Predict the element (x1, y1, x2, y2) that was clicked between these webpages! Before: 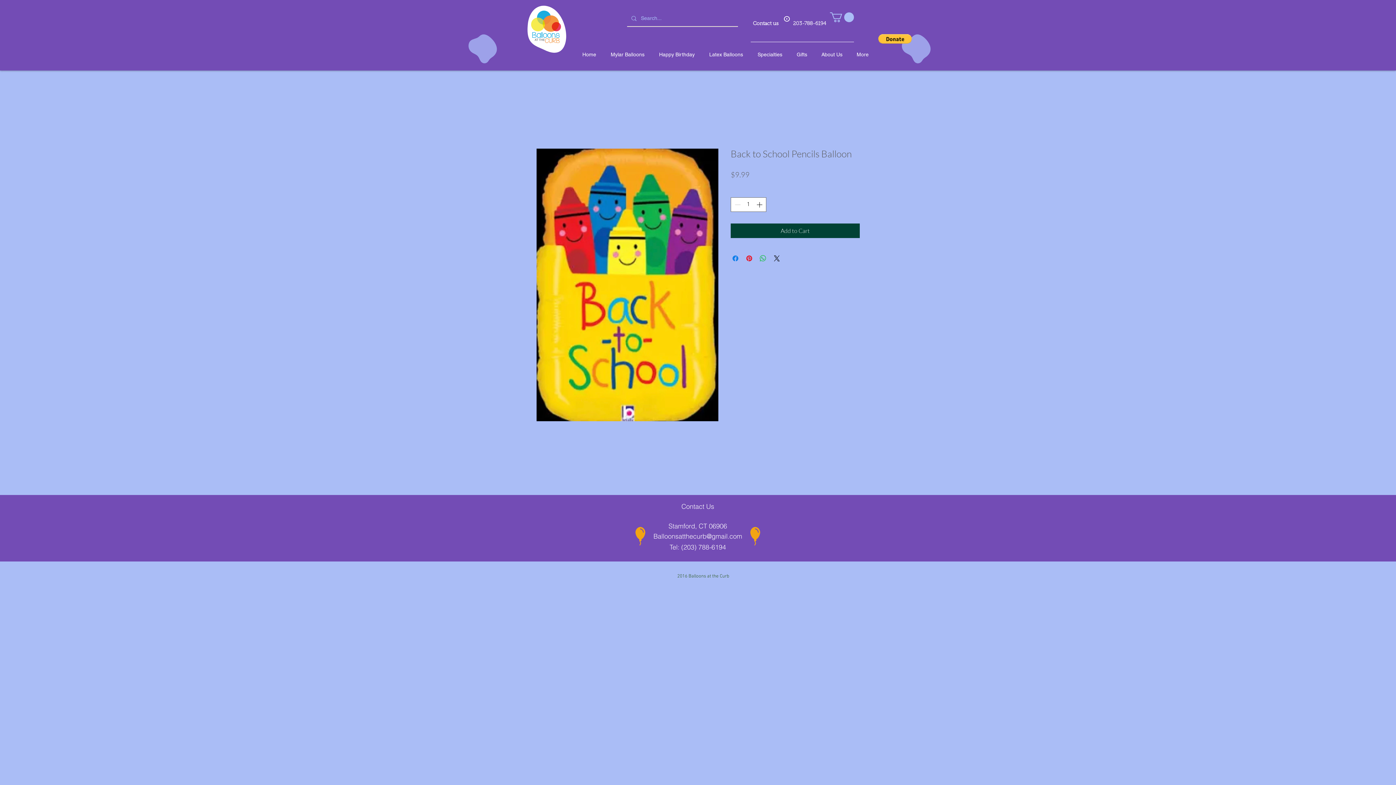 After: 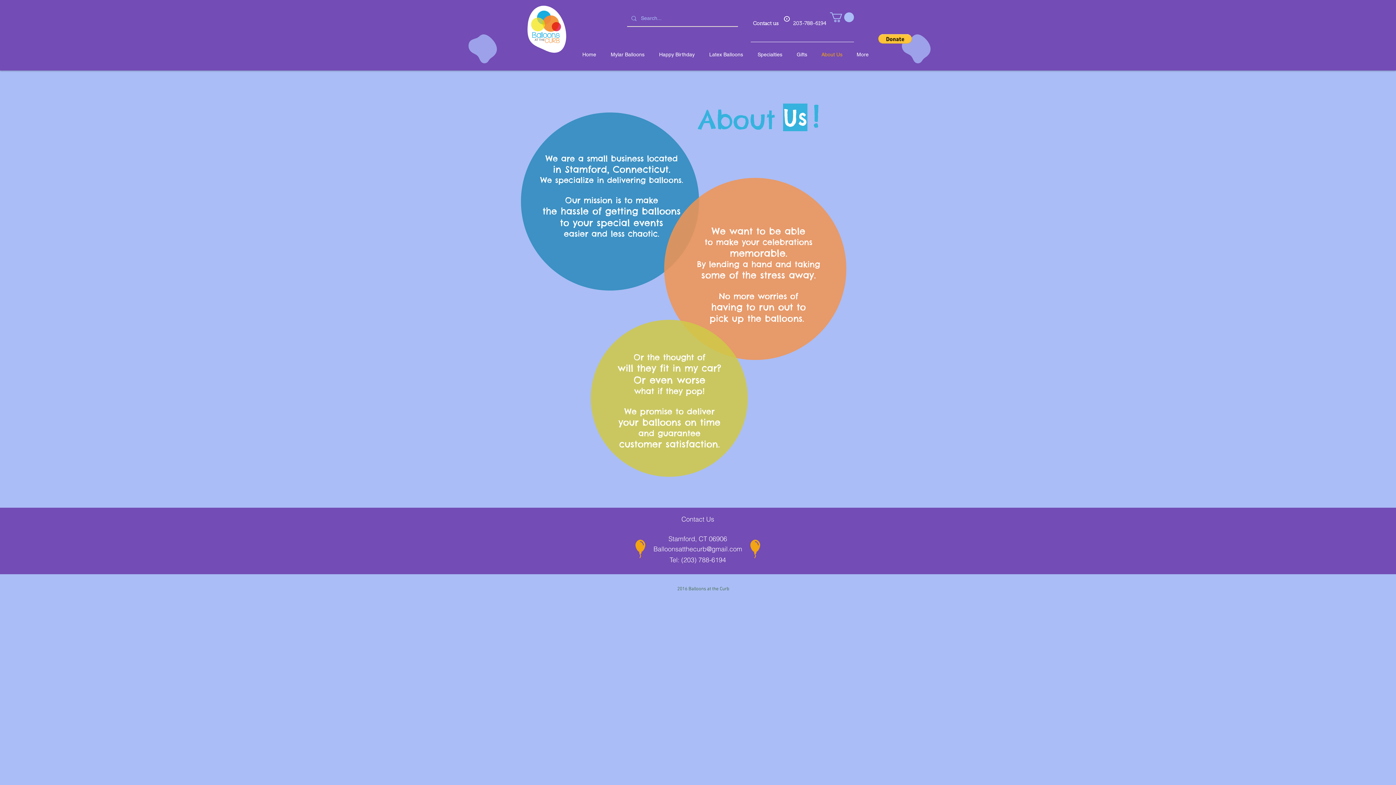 Action: bbox: (814, 51, 849, 56) label: About Us